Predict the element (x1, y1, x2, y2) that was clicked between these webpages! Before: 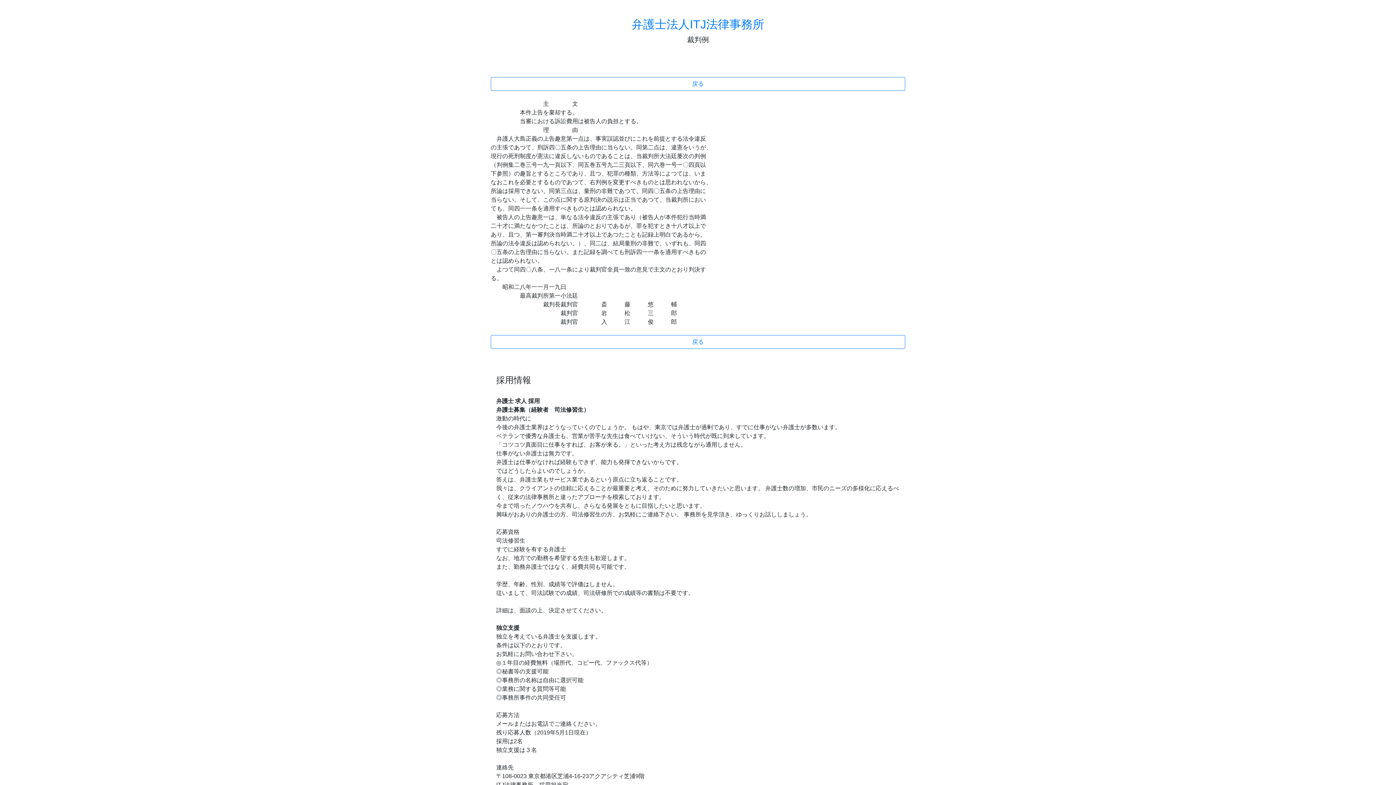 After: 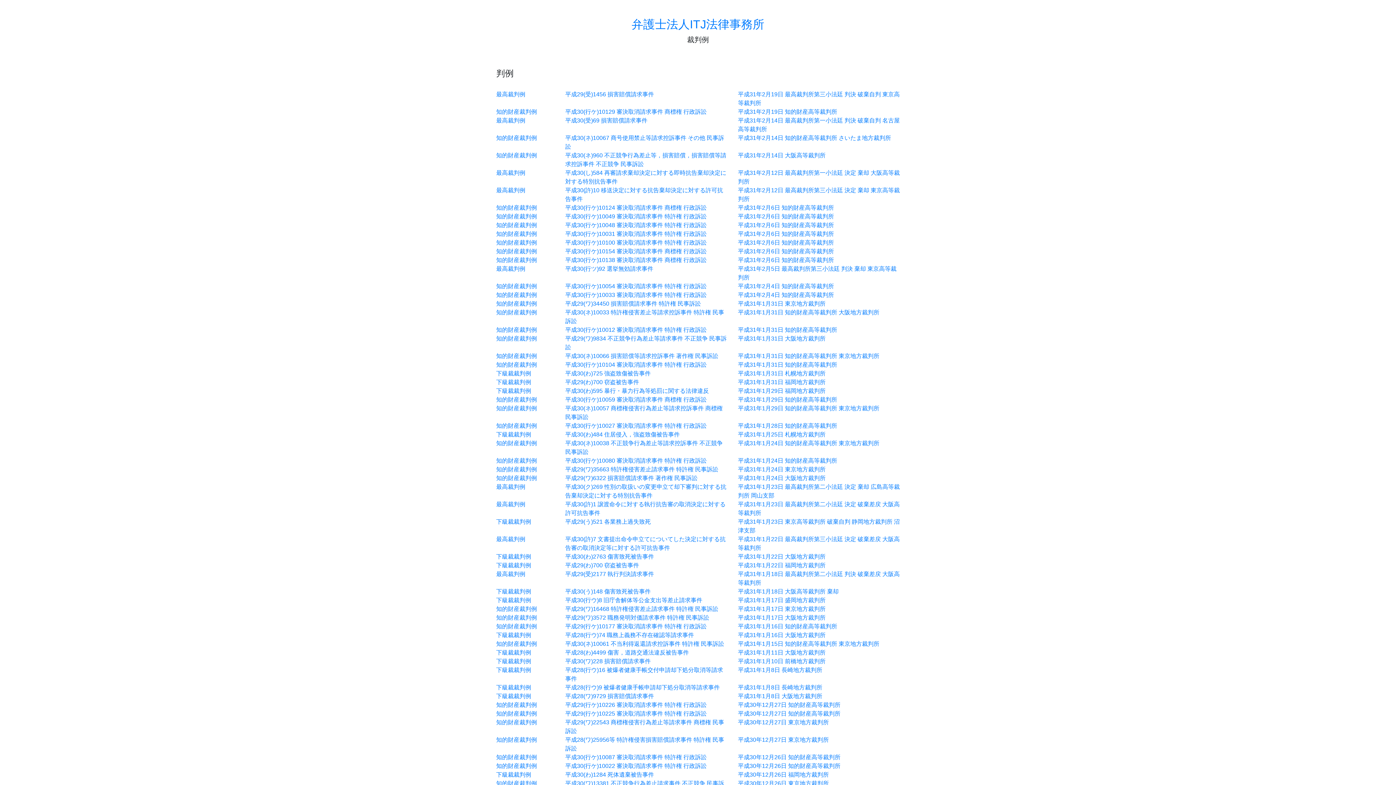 Action: label: 戻る bbox: (490, 335, 905, 349)